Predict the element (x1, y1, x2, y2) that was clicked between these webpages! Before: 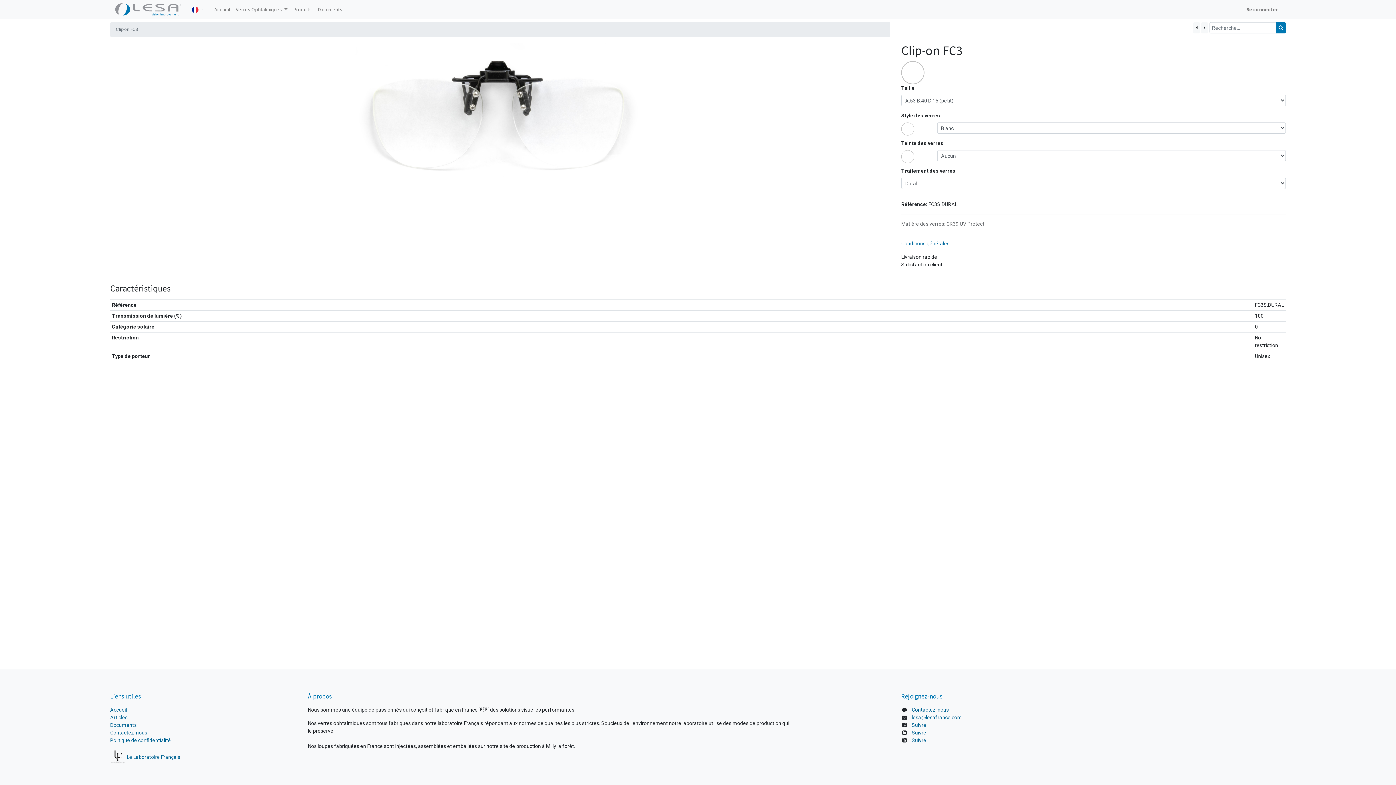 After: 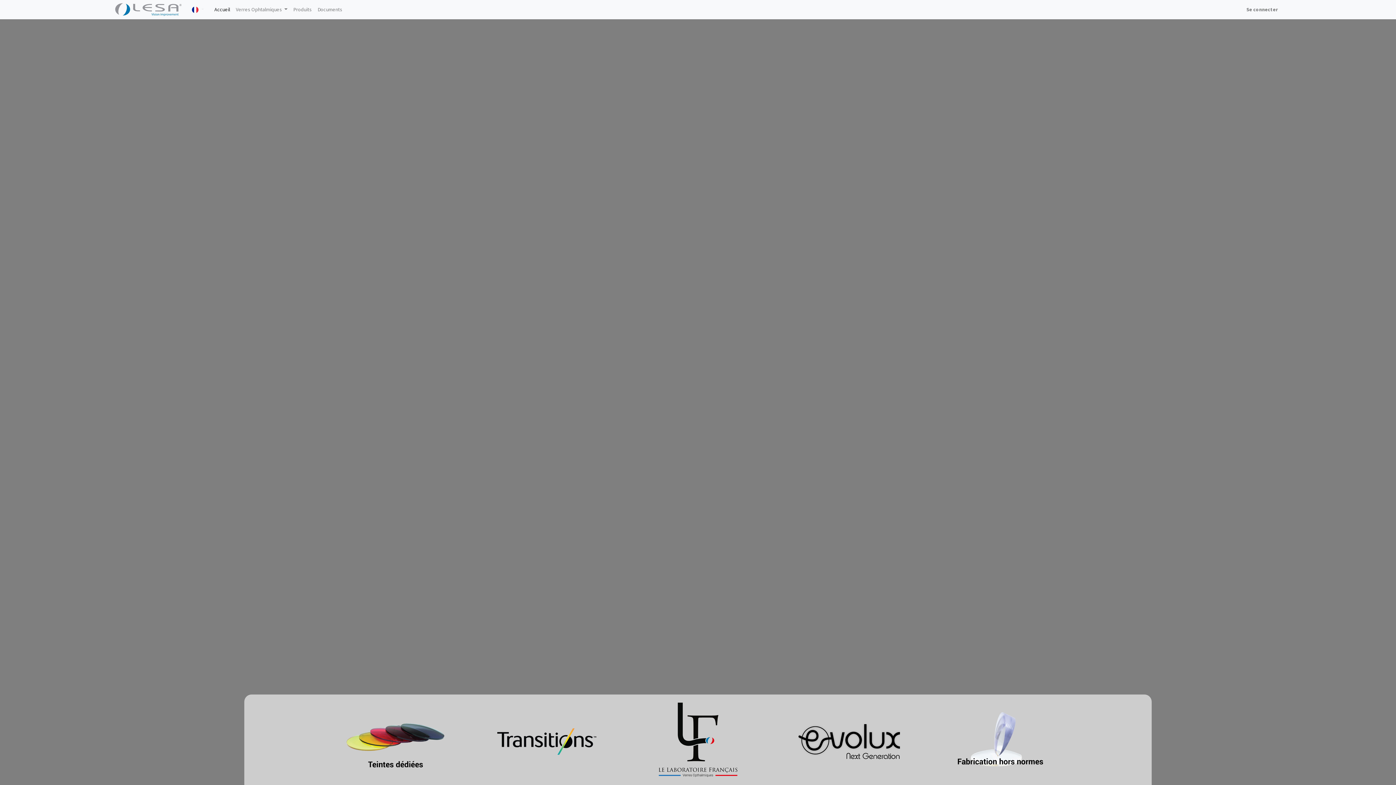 Action: bbox: (115, 2, 181, 16)